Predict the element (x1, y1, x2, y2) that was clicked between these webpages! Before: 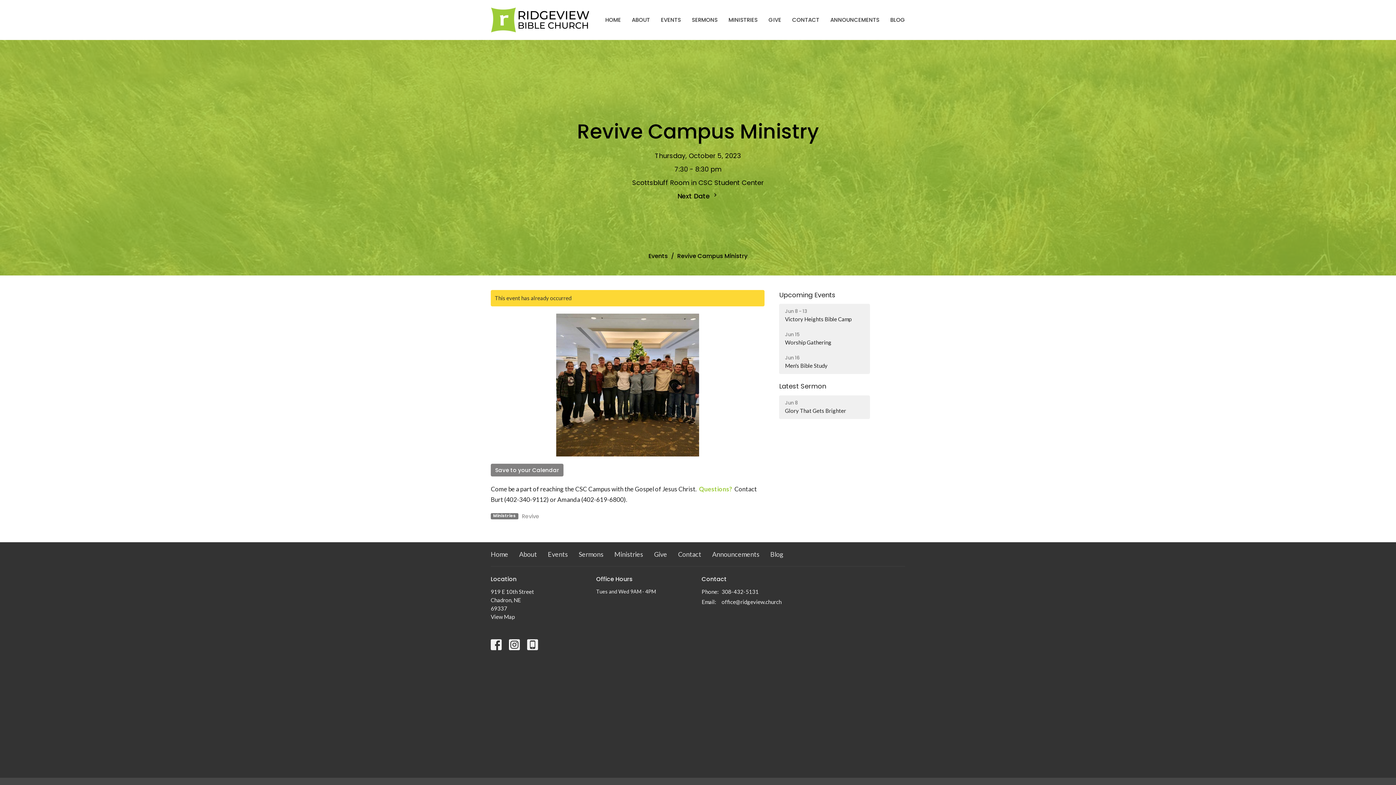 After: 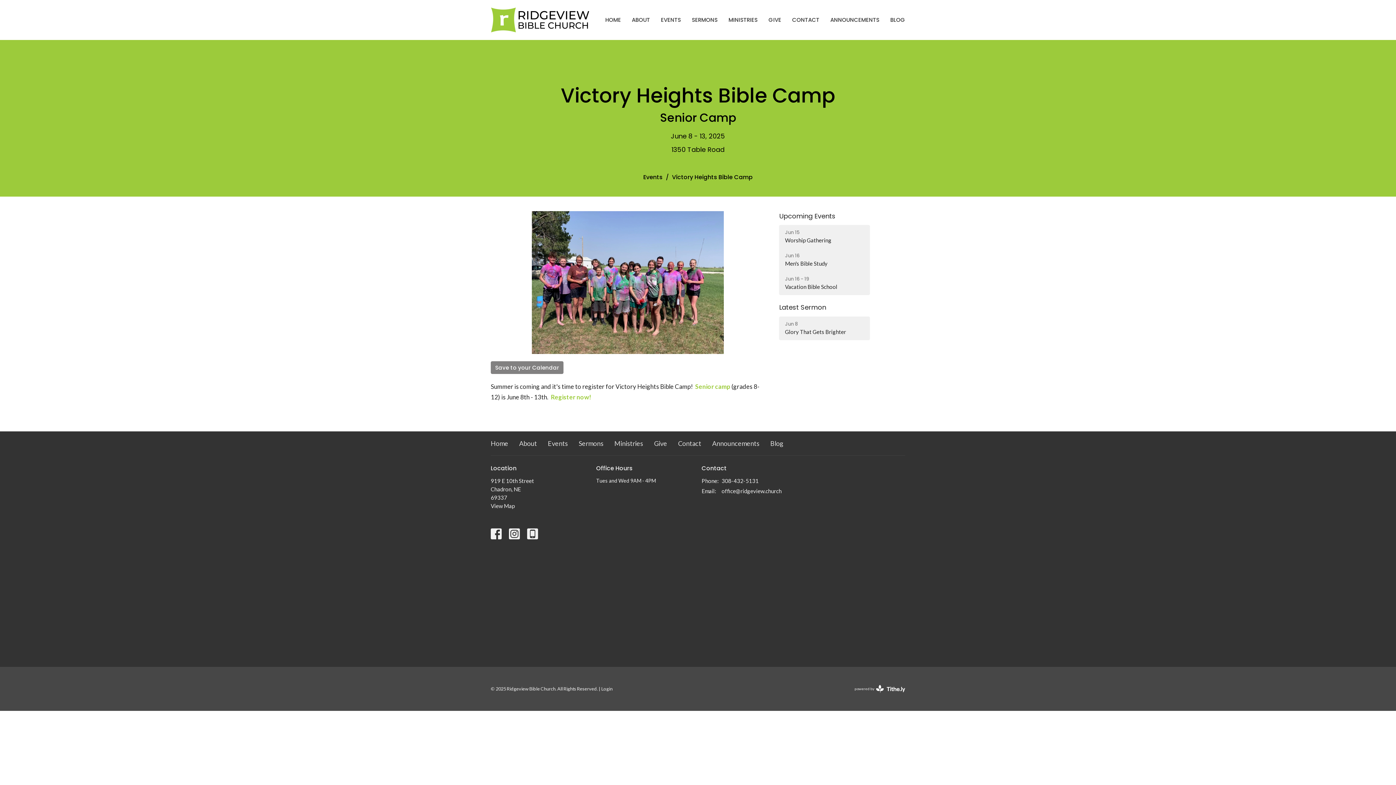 Action: bbox: (779, 304, 870, 327) label: Jun 8 - 13
Victory Heights Bible Camp